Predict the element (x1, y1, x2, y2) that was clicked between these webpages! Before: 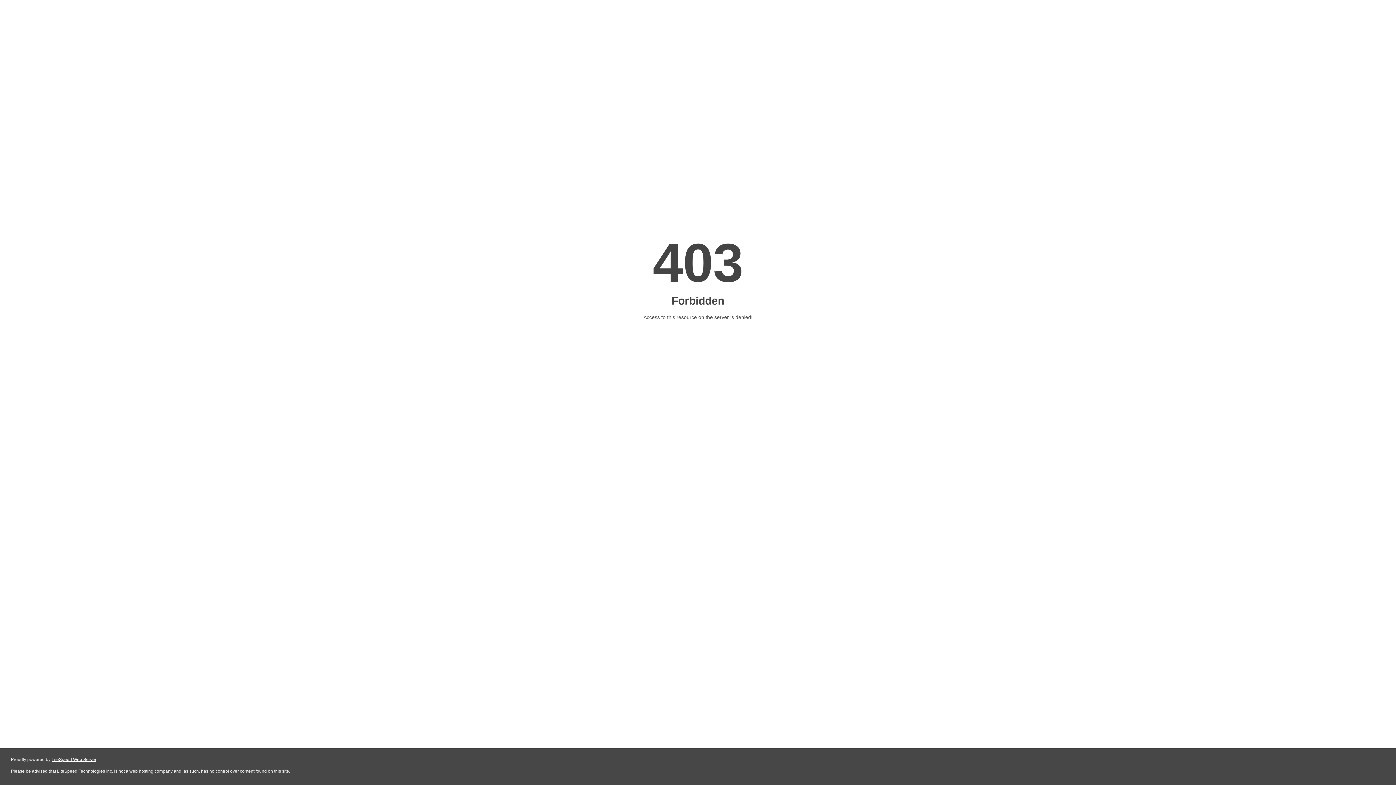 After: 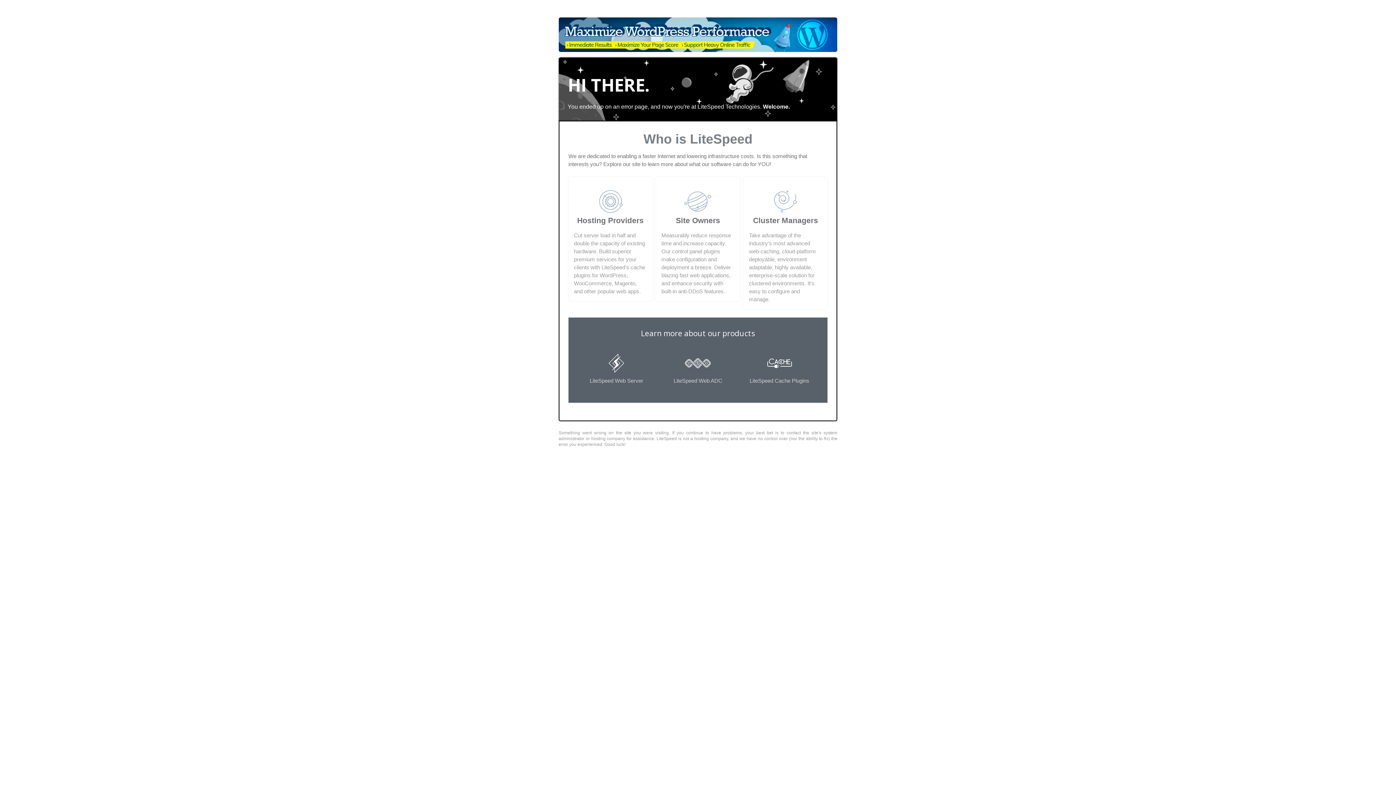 Action: bbox: (51, 757, 96, 762) label: LiteSpeed Web Server